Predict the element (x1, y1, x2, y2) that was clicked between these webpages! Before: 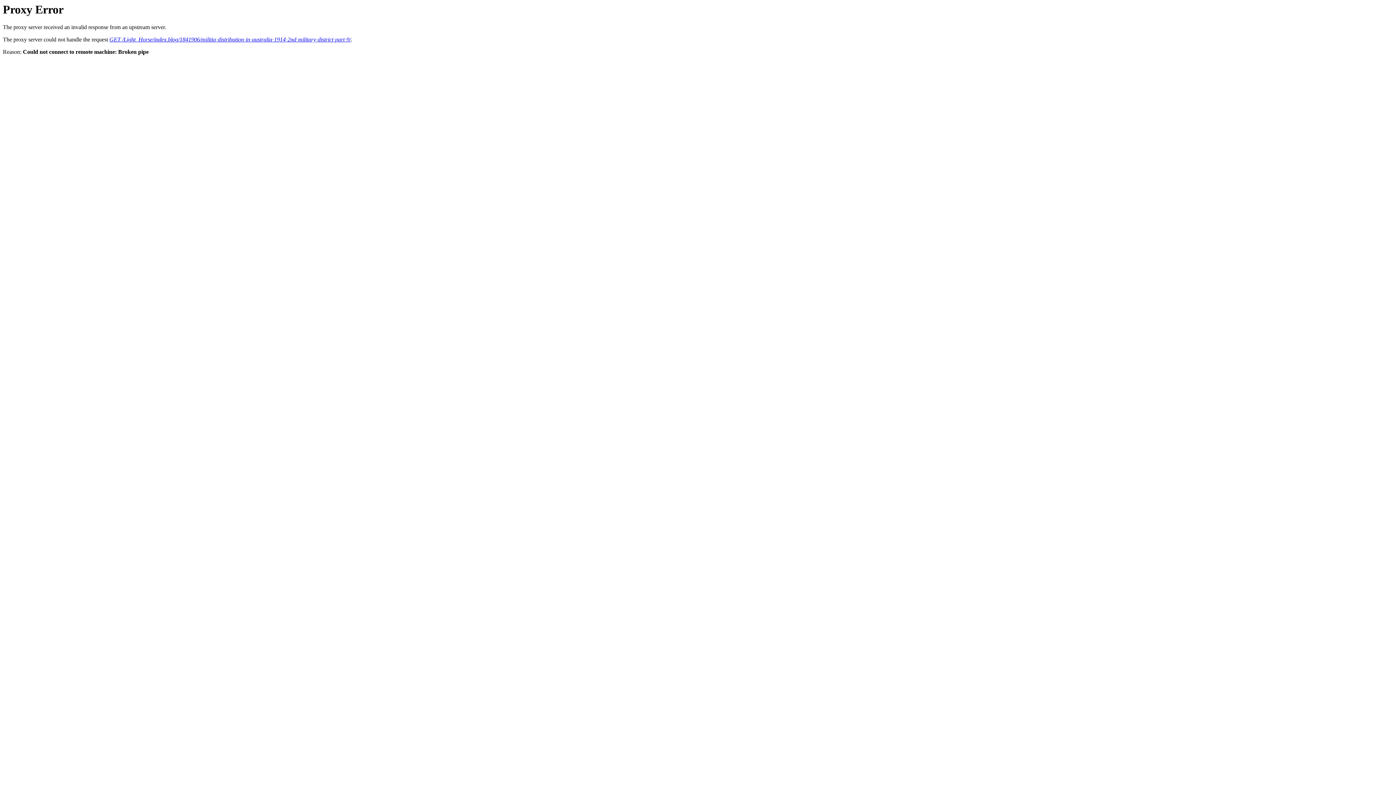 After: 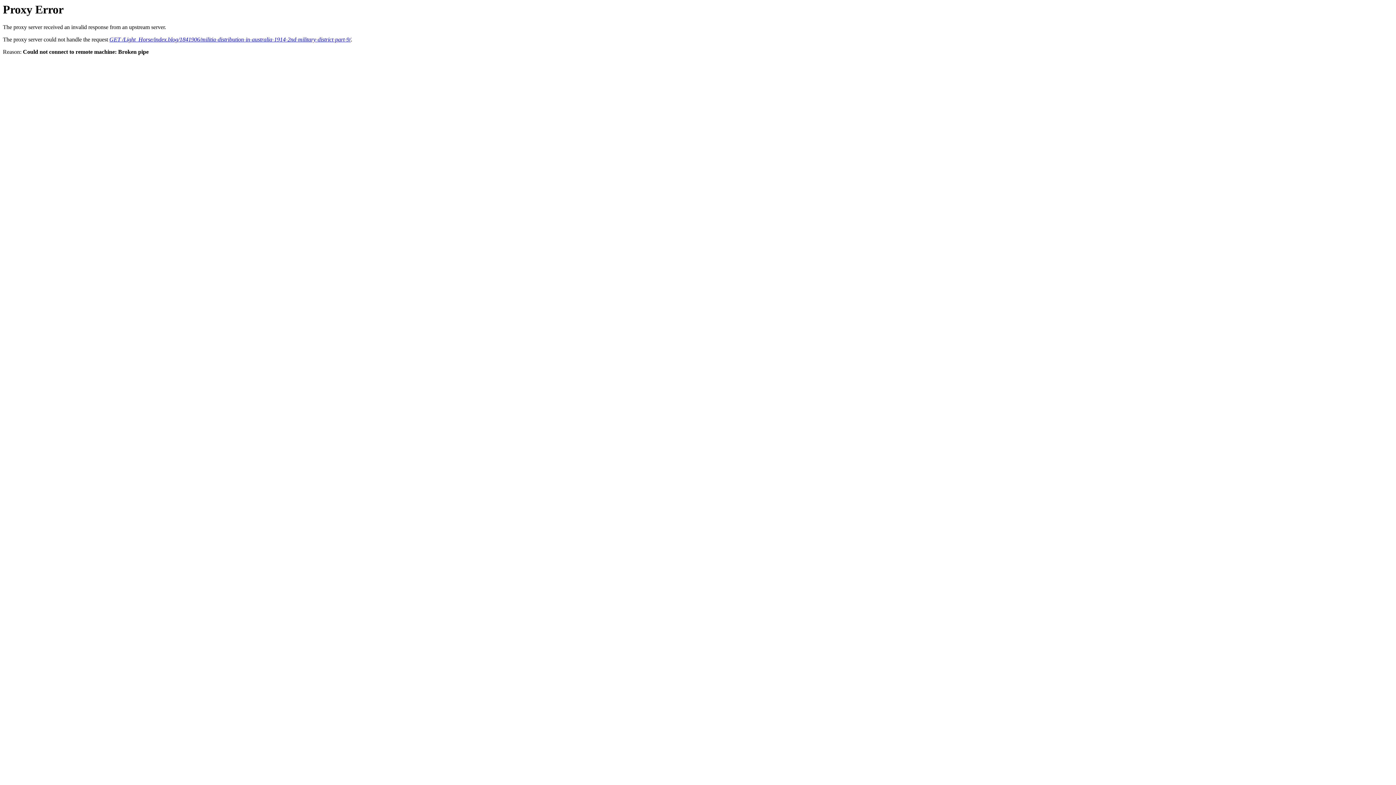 Action: label: GET /Light_Horse/index.blog/1841906/militia-distribution-in-australia-1914-2nd-military-district-part-9/ bbox: (109, 36, 350, 42)